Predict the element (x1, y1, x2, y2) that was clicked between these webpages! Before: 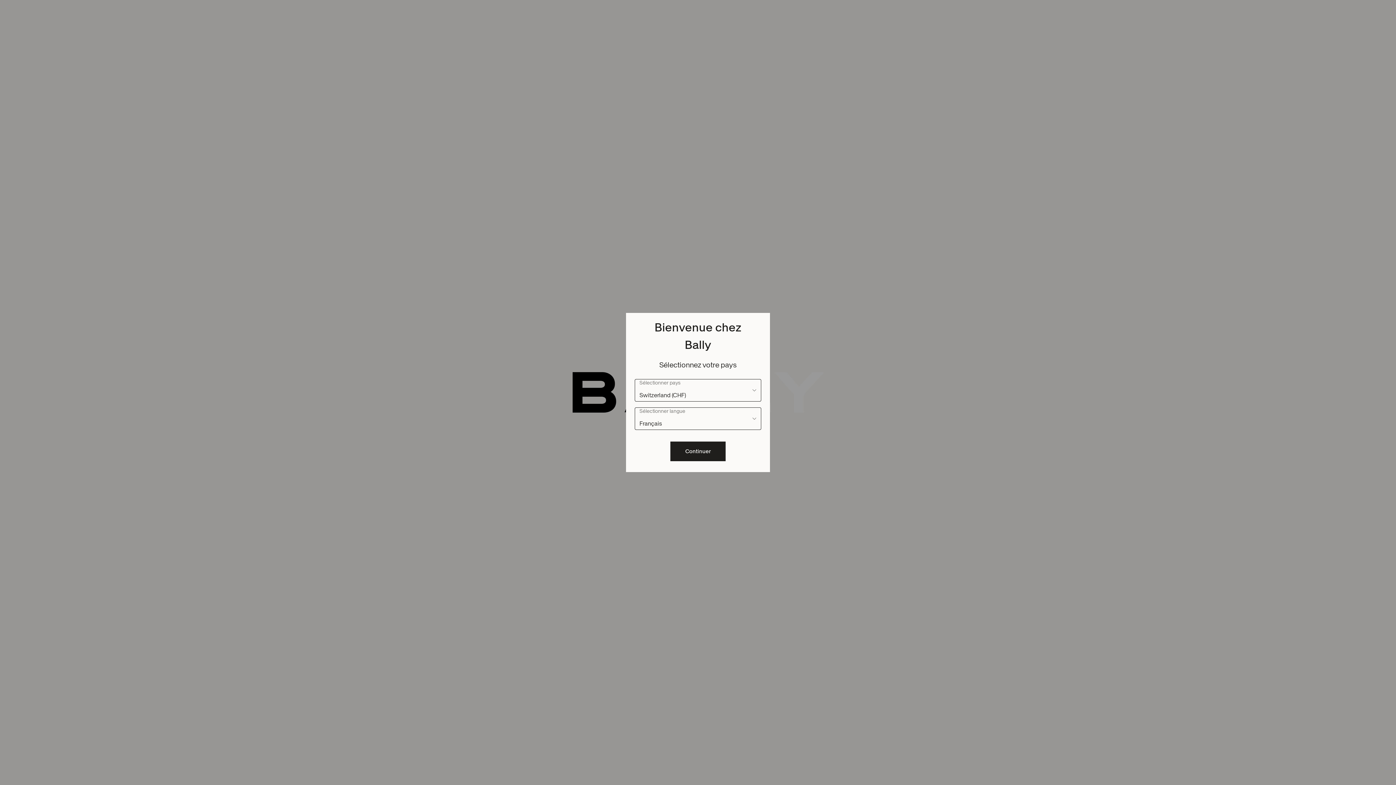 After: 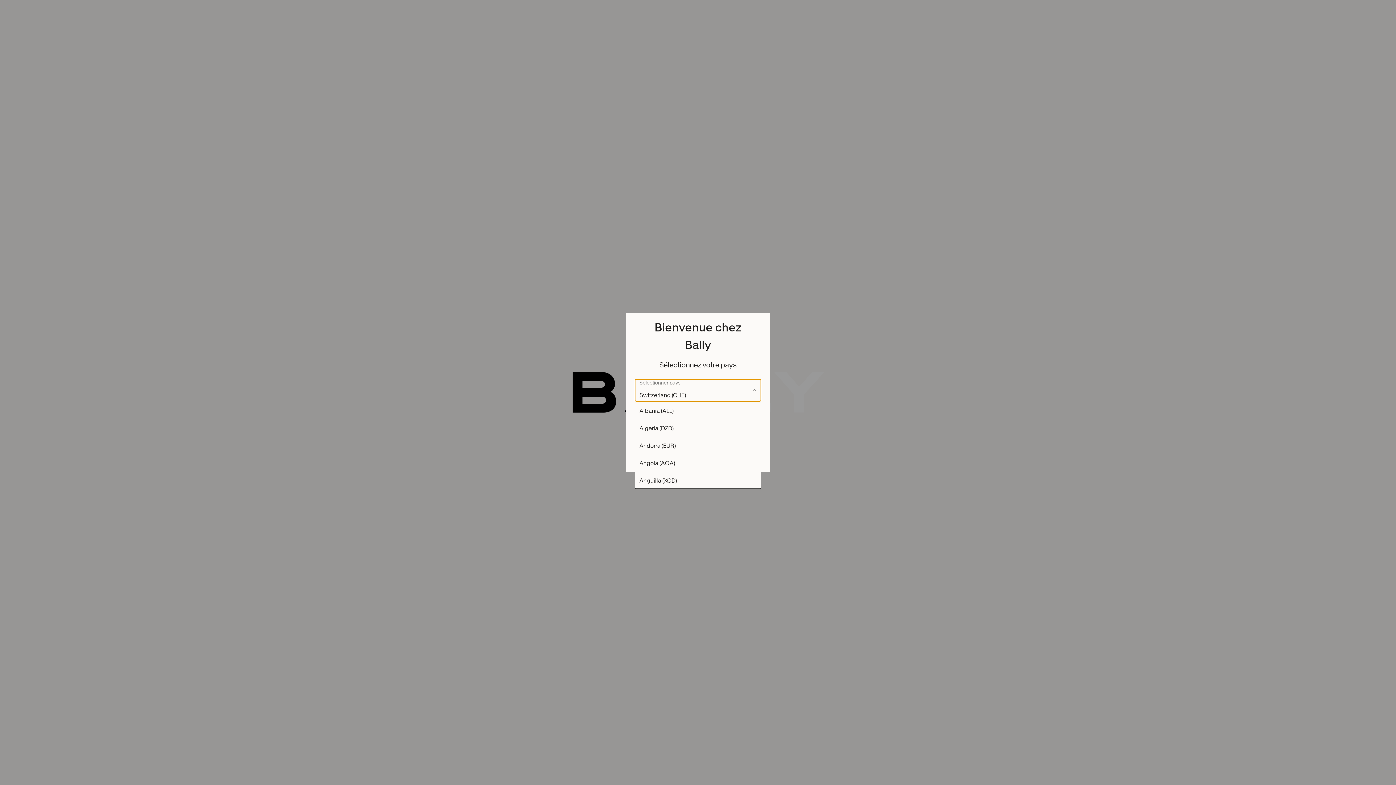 Action: bbox: (634, 379, 761, 401) label: Sélectionner pays Switzerland (CHF)